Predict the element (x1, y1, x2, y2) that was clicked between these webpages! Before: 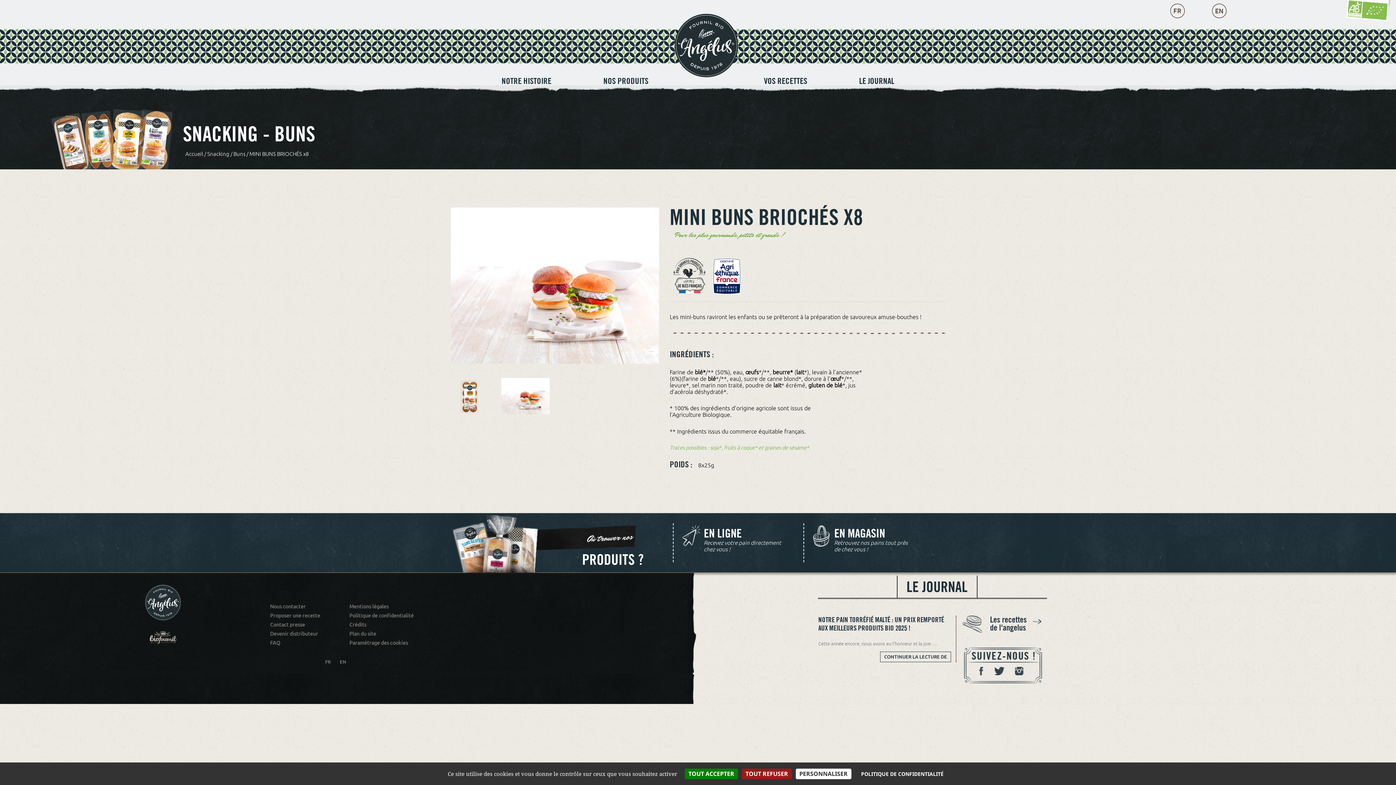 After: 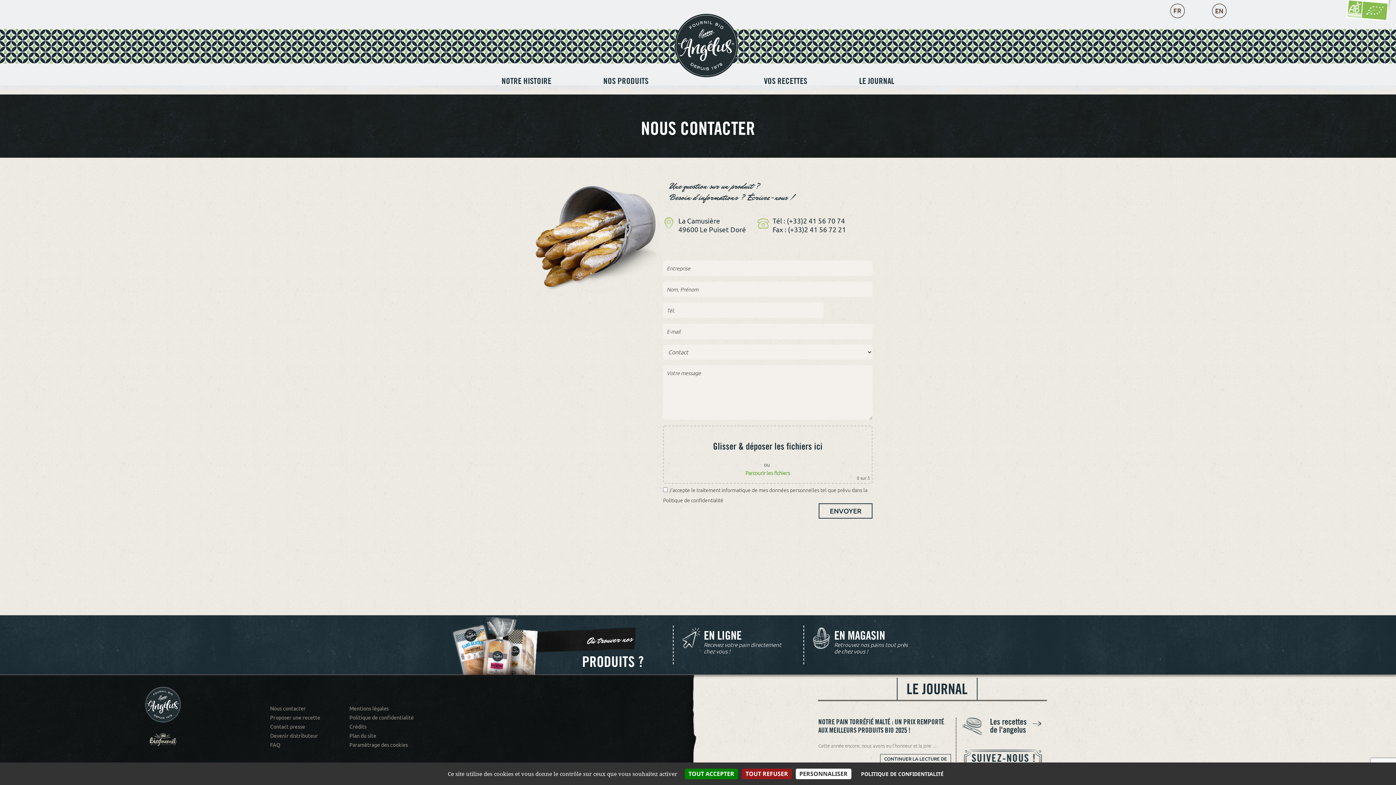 Action: bbox: (270, 604, 305, 610) label: Nous contacter